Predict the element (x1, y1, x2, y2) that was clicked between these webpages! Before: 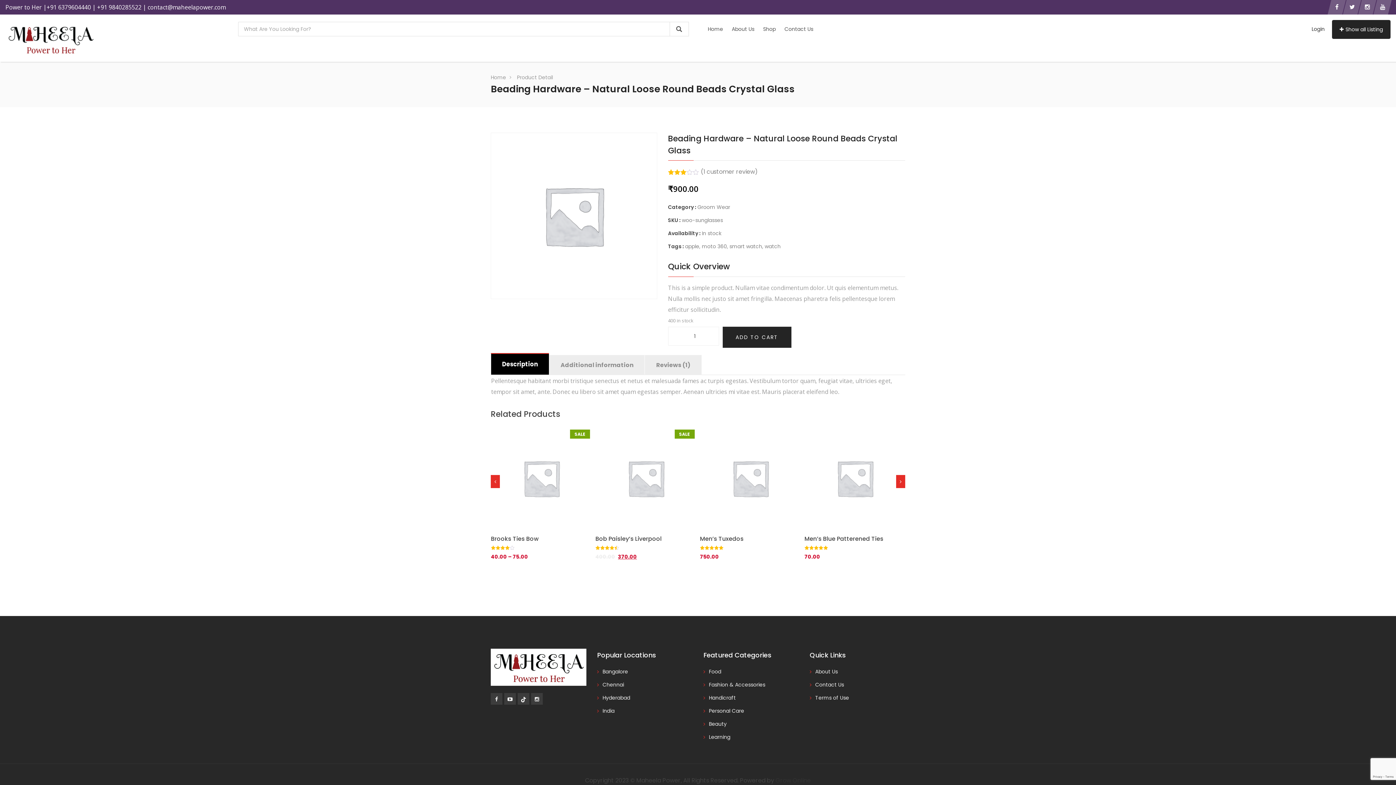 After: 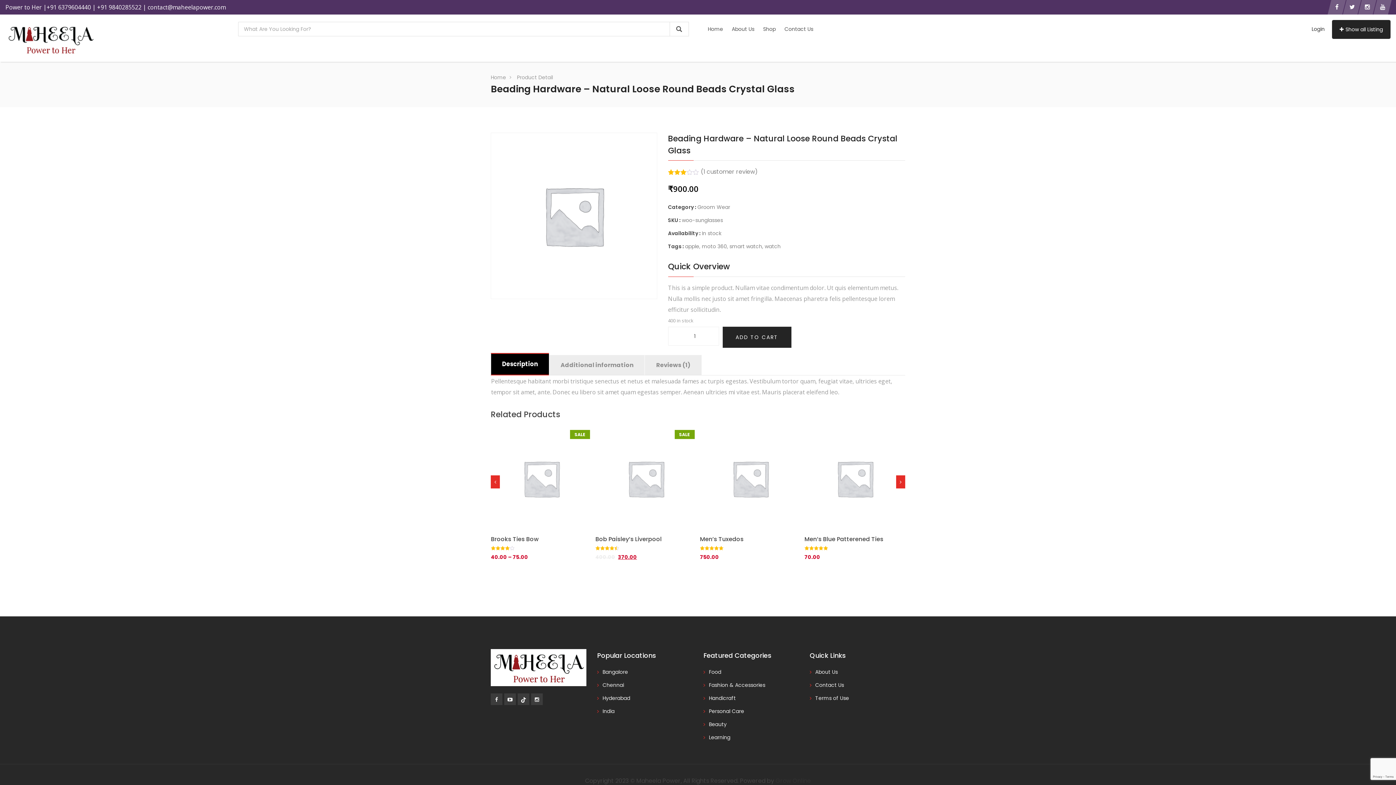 Action: label: Description bbox: (490, 353, 549, 375)